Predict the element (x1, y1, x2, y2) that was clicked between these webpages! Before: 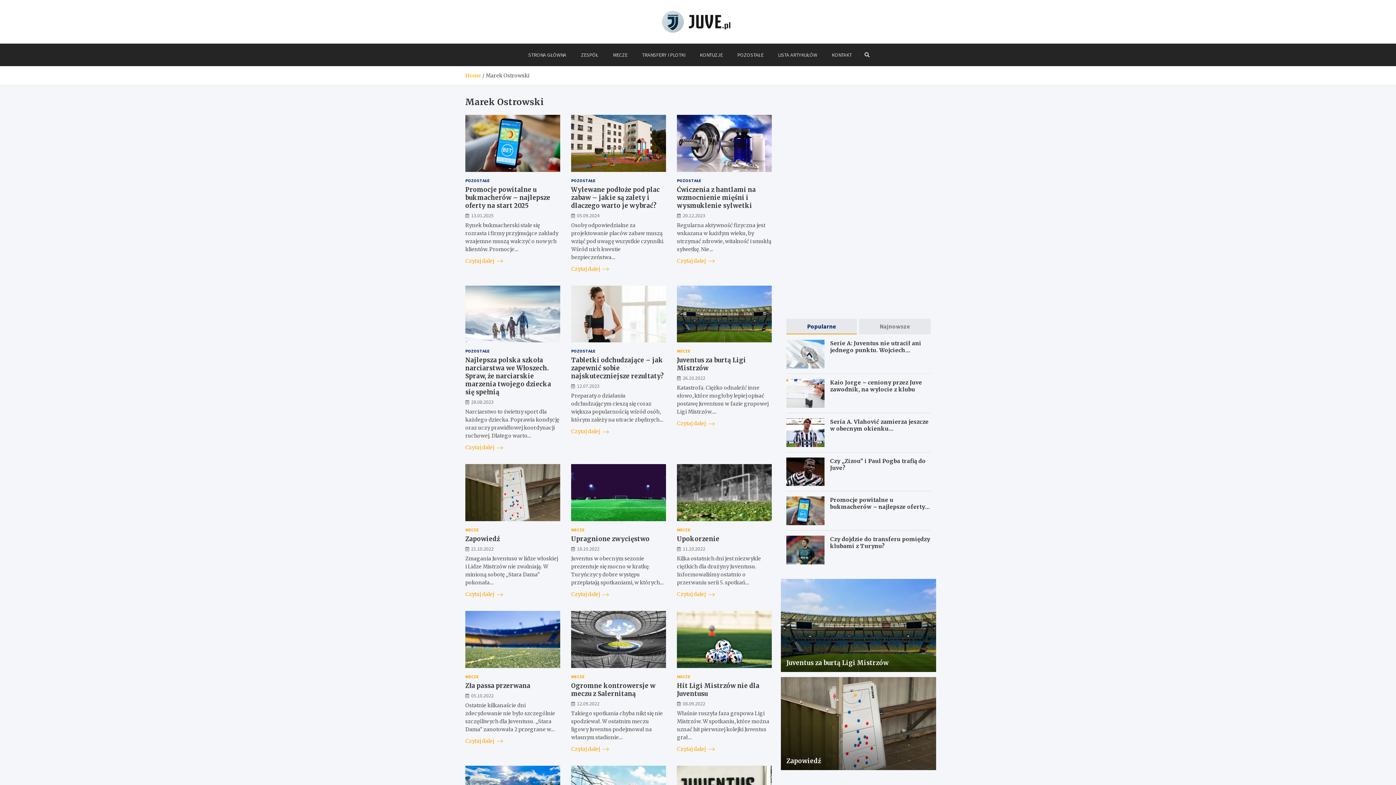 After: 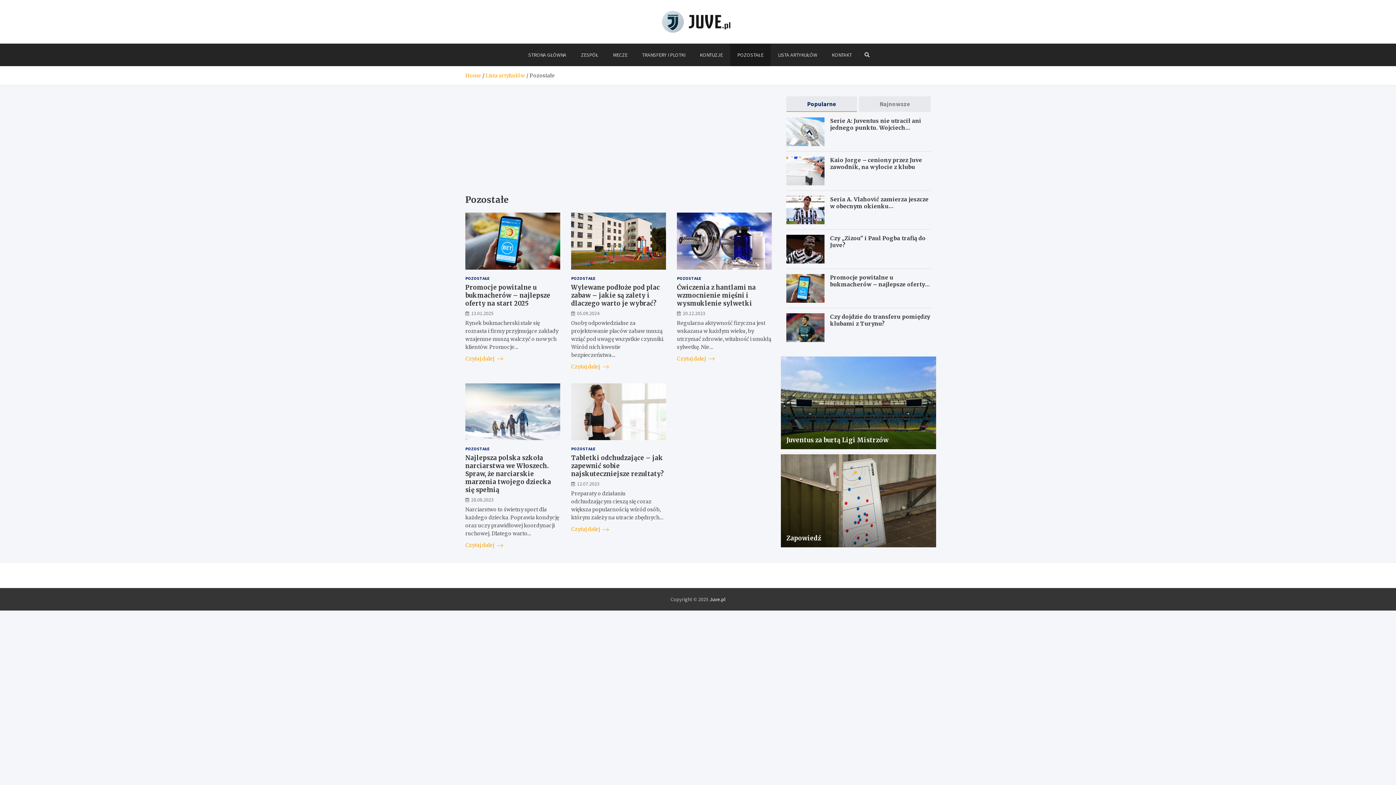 Action: bbox: (730, 43, 770, 66) label: POZOSTAŁE